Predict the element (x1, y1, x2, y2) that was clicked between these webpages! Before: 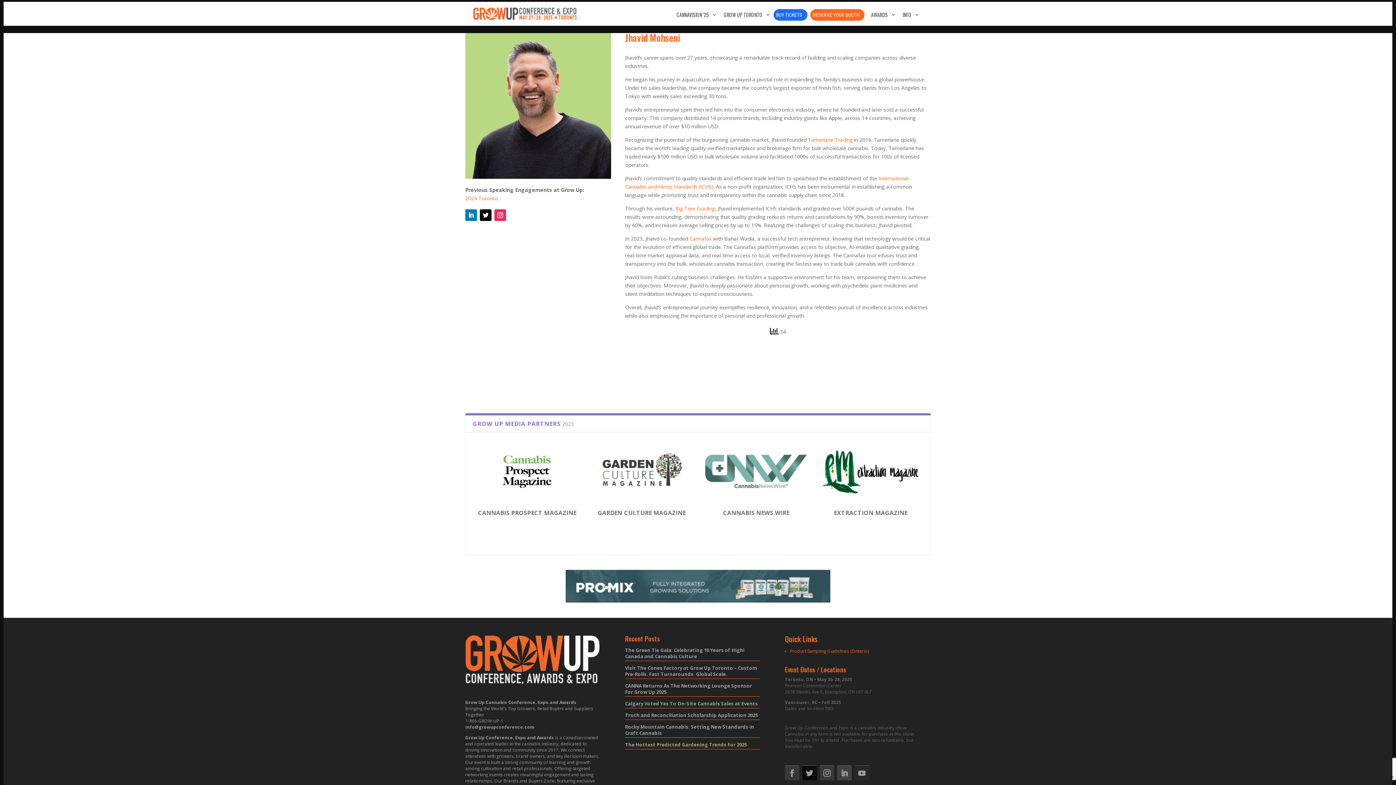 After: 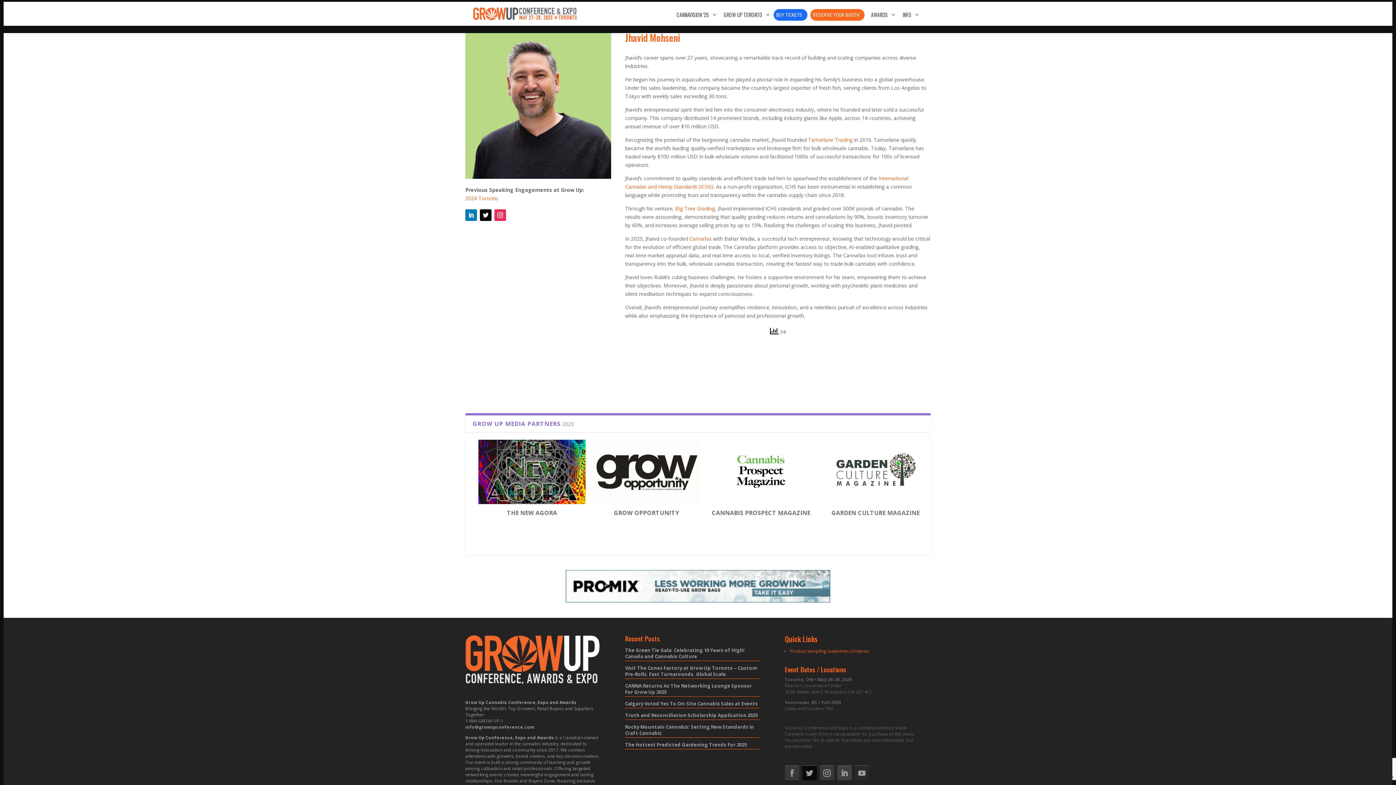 Action: bbox: (467, 570, 929, 602)